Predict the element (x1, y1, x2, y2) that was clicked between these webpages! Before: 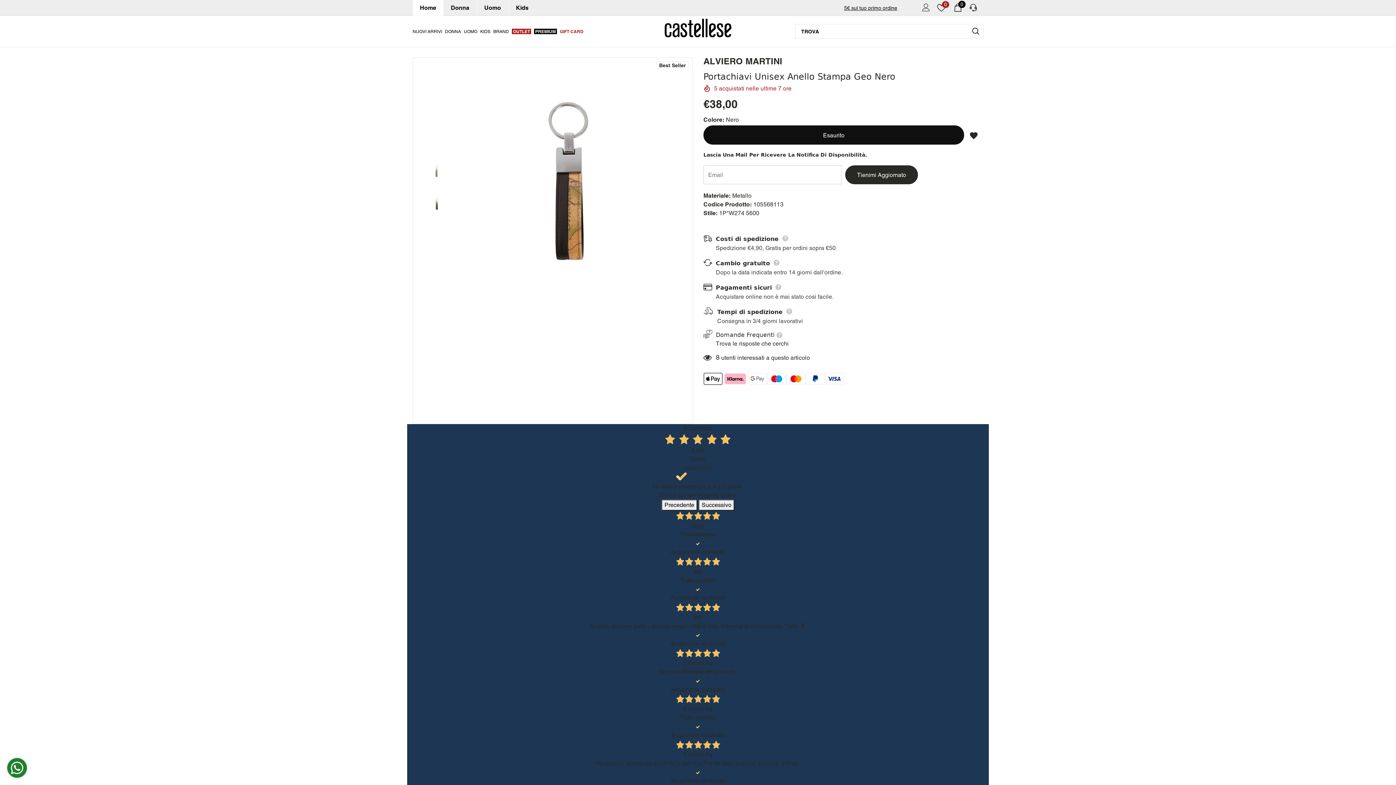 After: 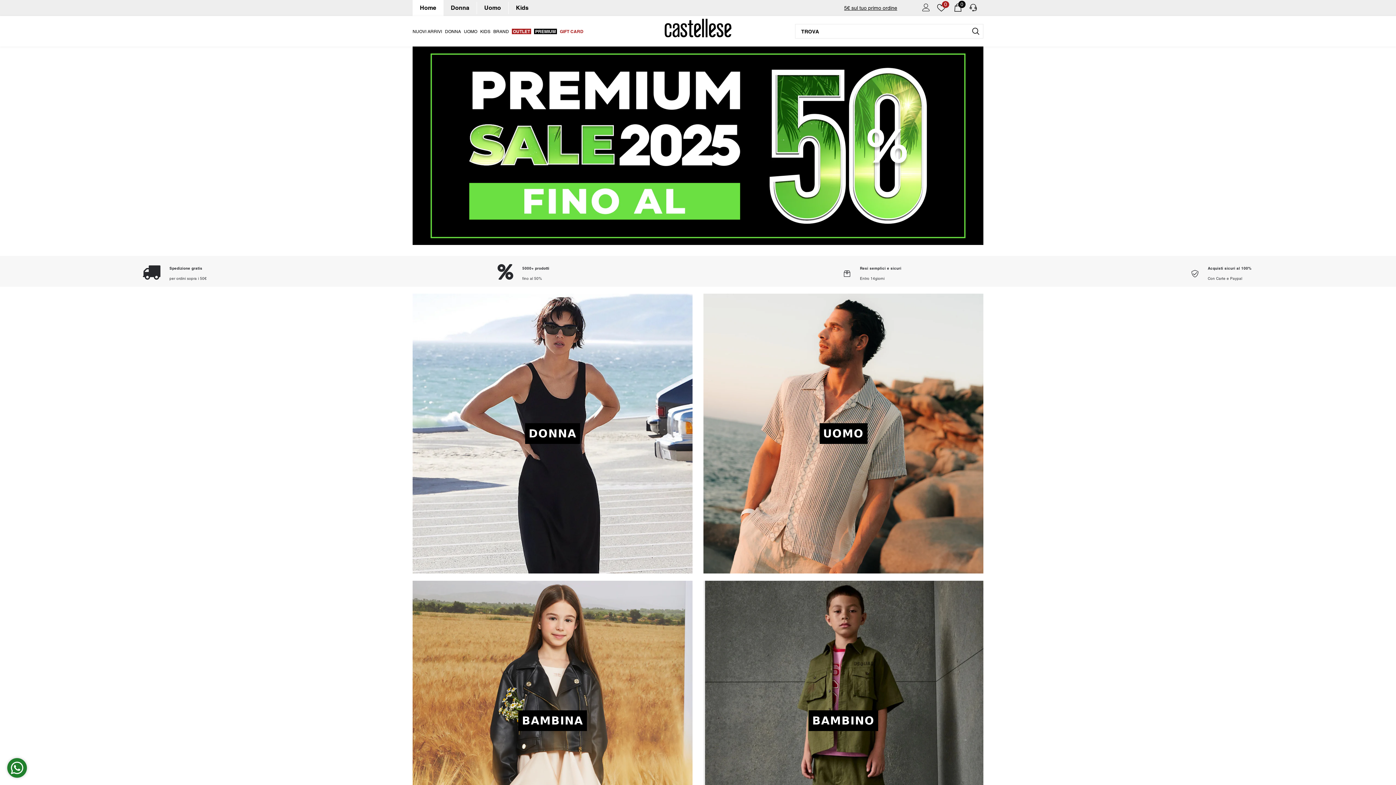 Action: bbox: (663, 12, 732, 46)